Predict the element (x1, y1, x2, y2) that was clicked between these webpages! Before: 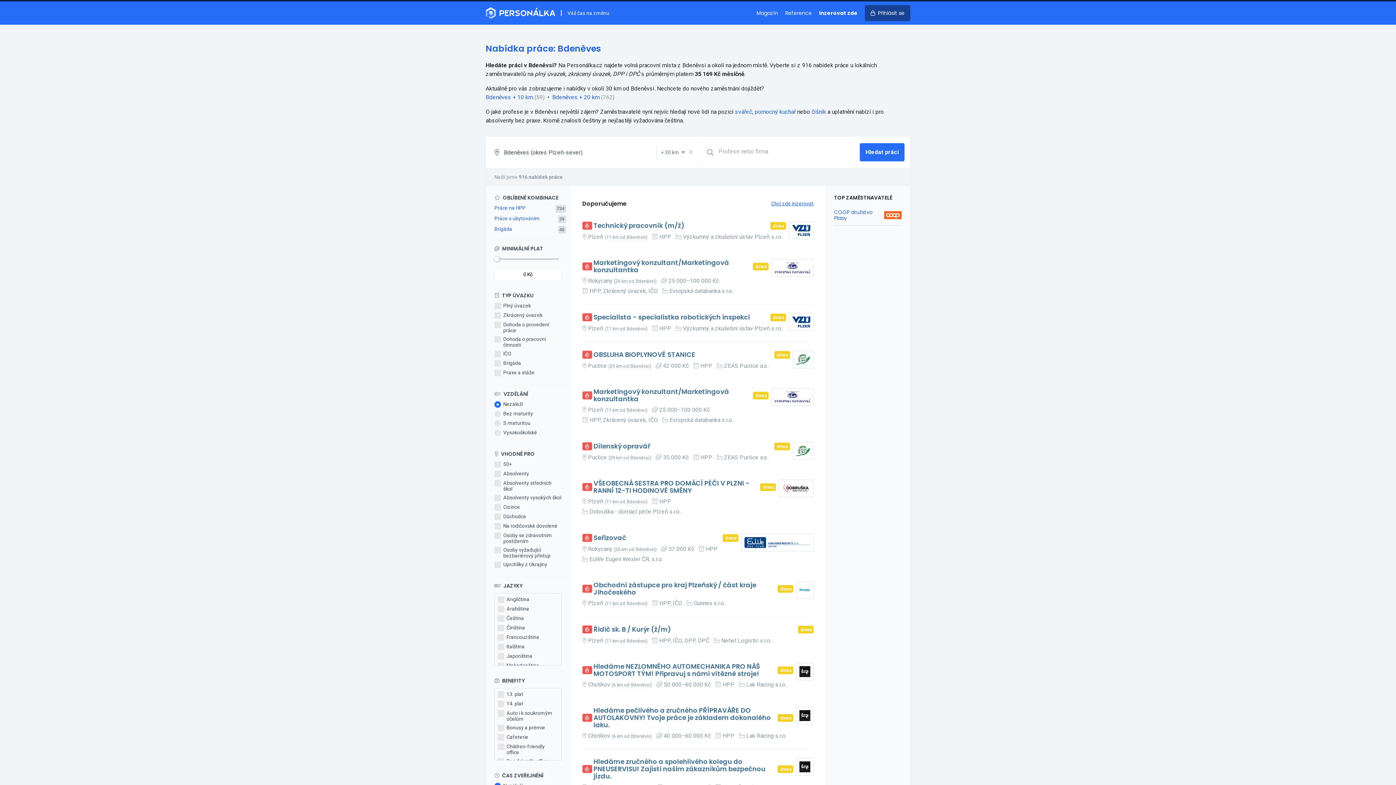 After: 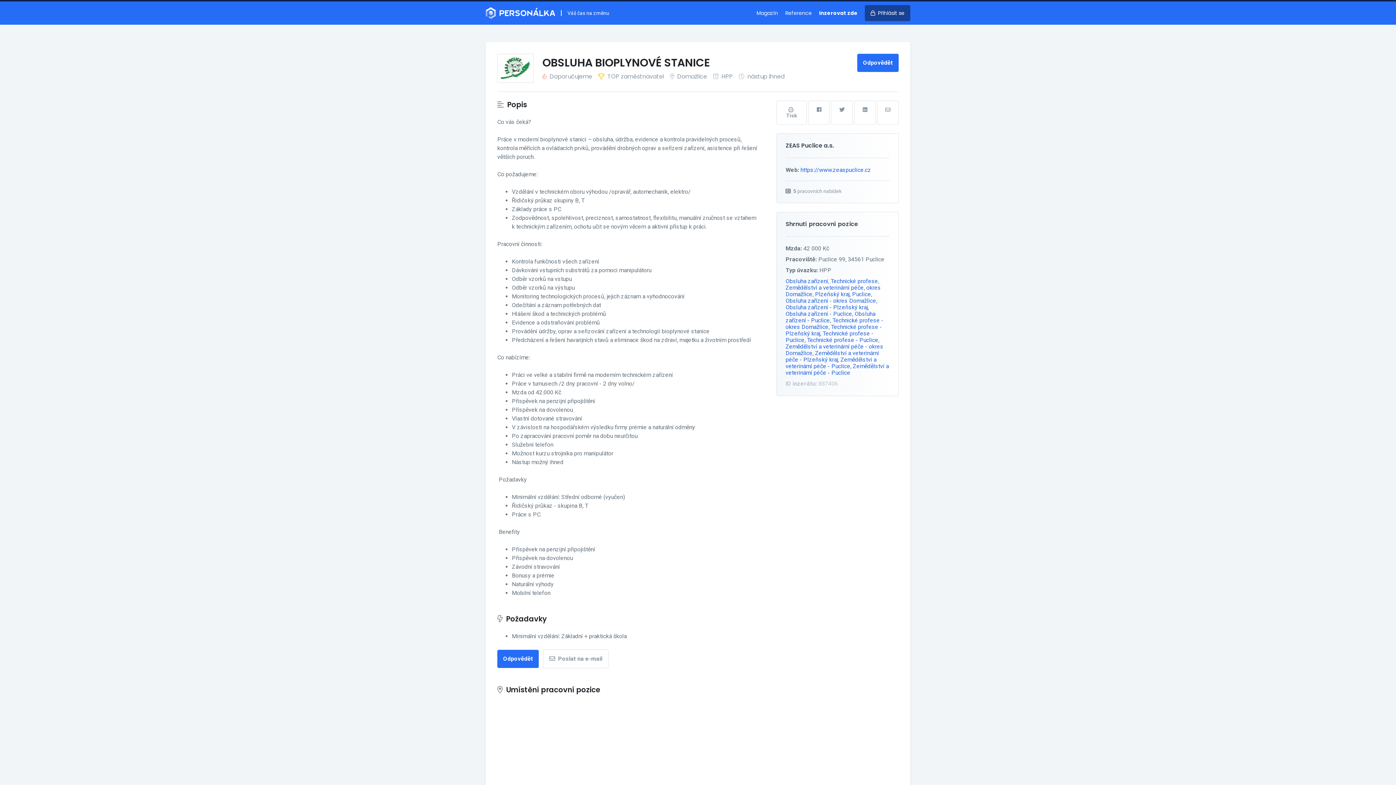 Action: bbox: (593, 351, 770, 358) label: OBSLUHA BIOPLYNOVÉ STANICE